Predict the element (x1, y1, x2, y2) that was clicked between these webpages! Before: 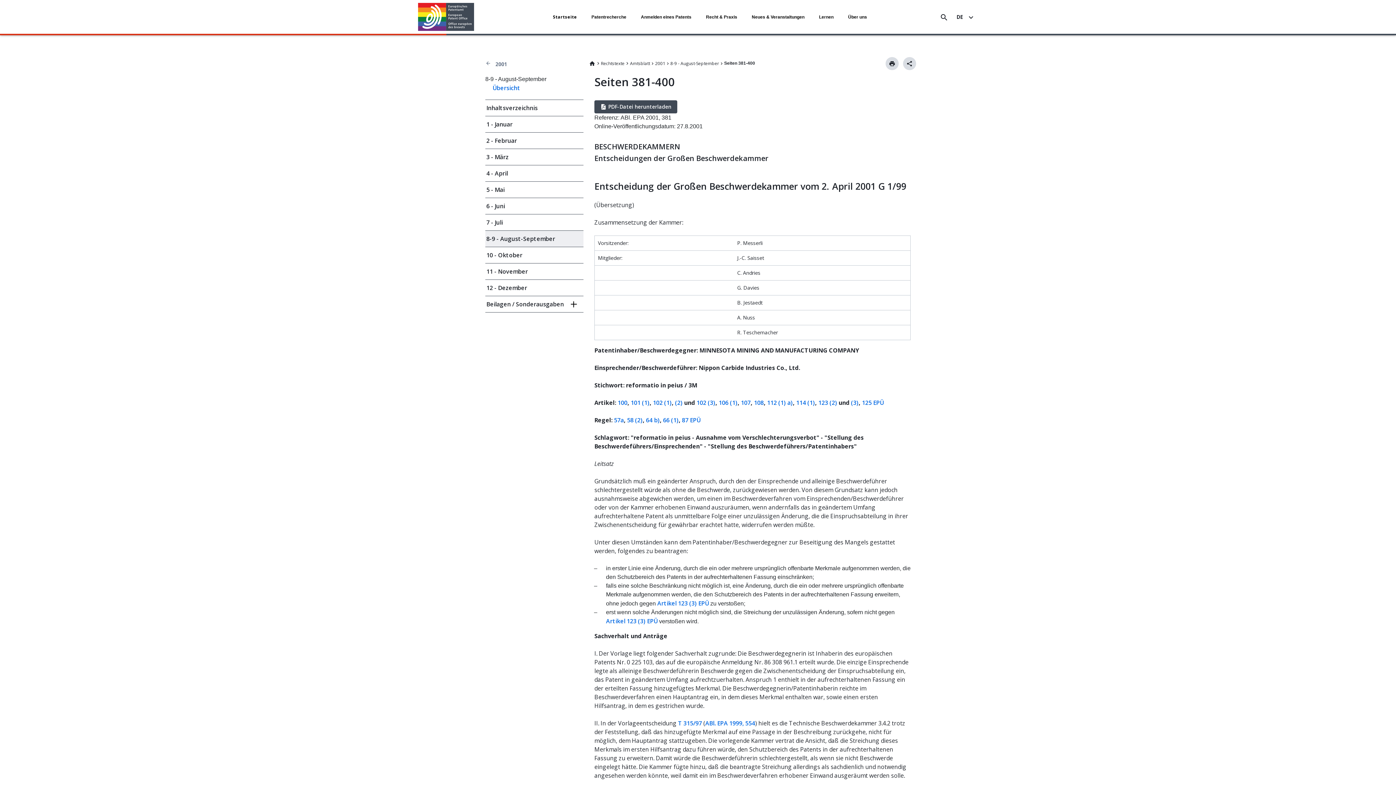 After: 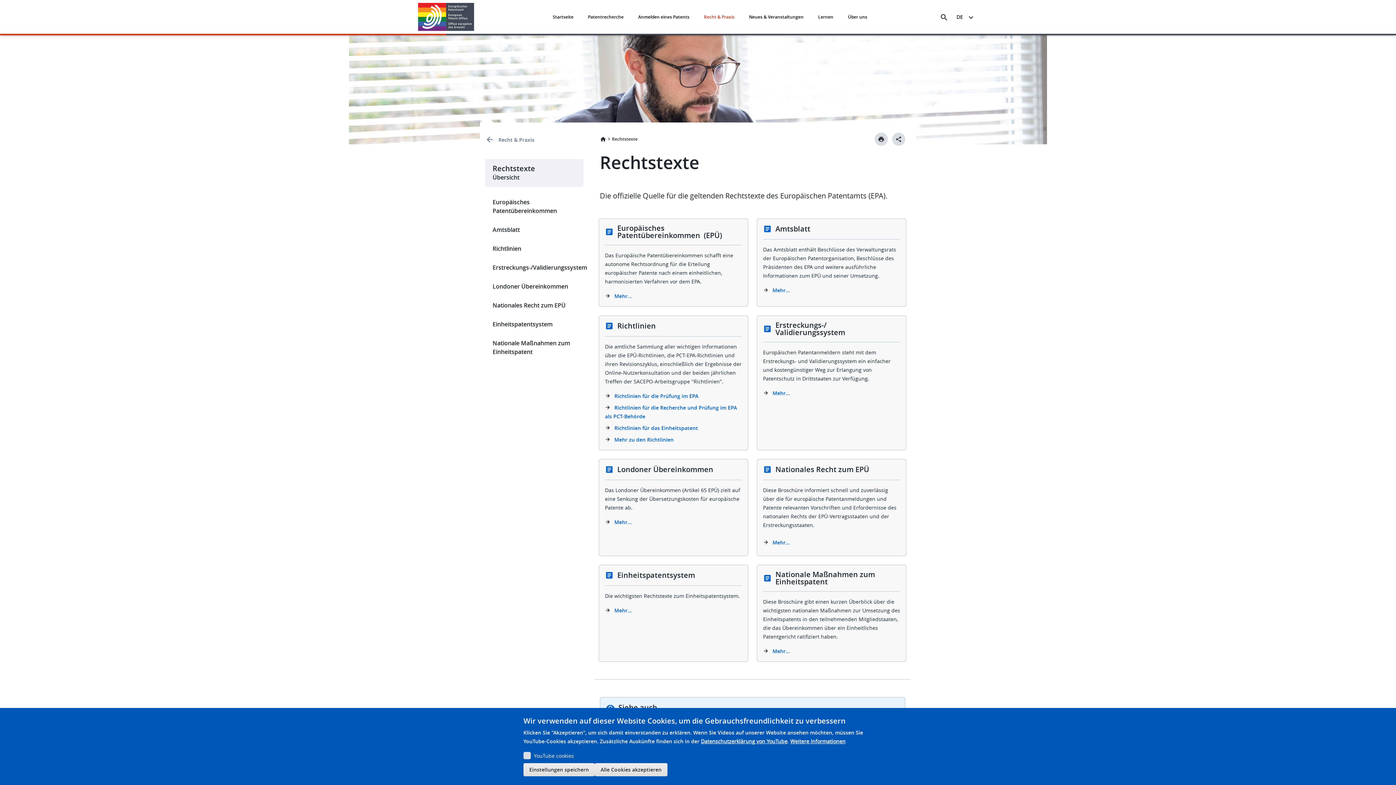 Action: bbox: (601, 59, 624, 68) label: Rechtstexte